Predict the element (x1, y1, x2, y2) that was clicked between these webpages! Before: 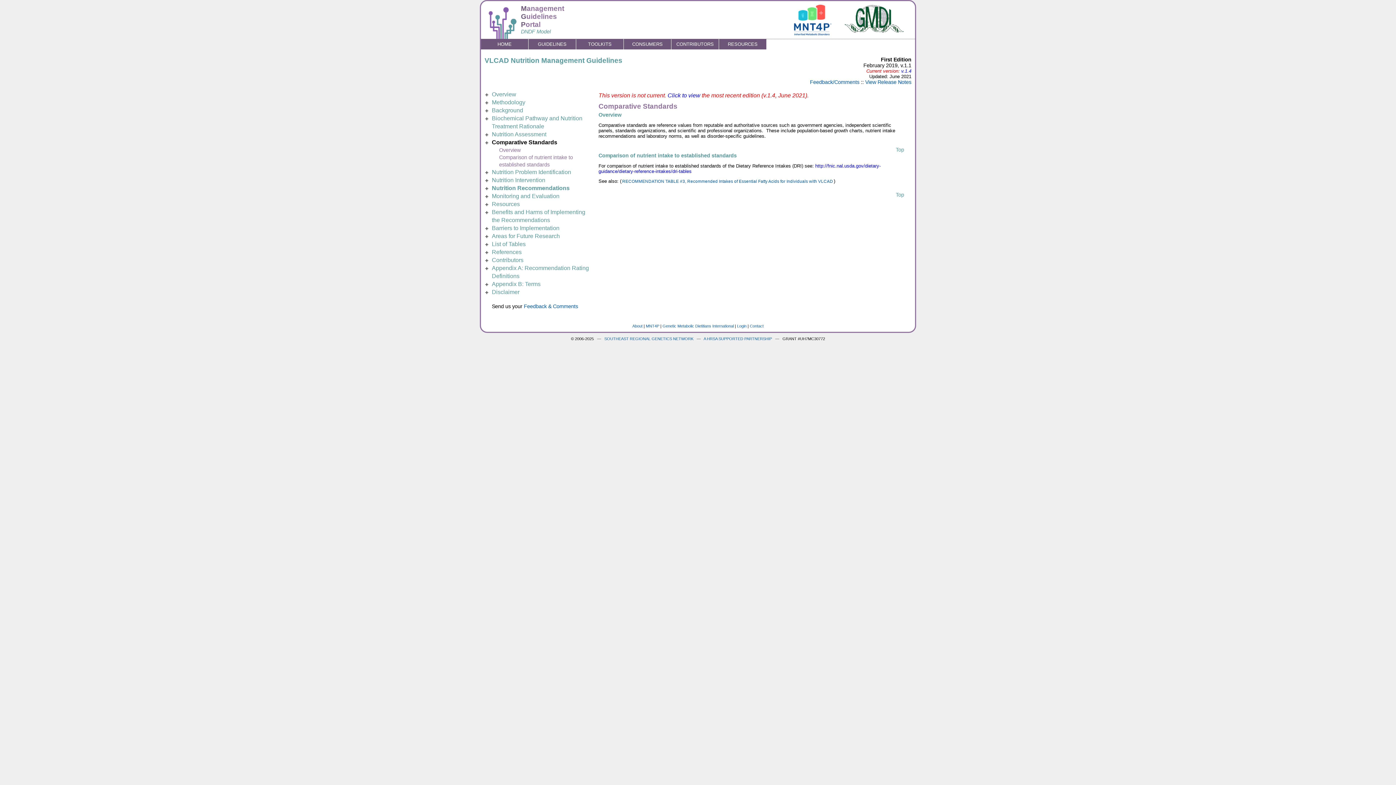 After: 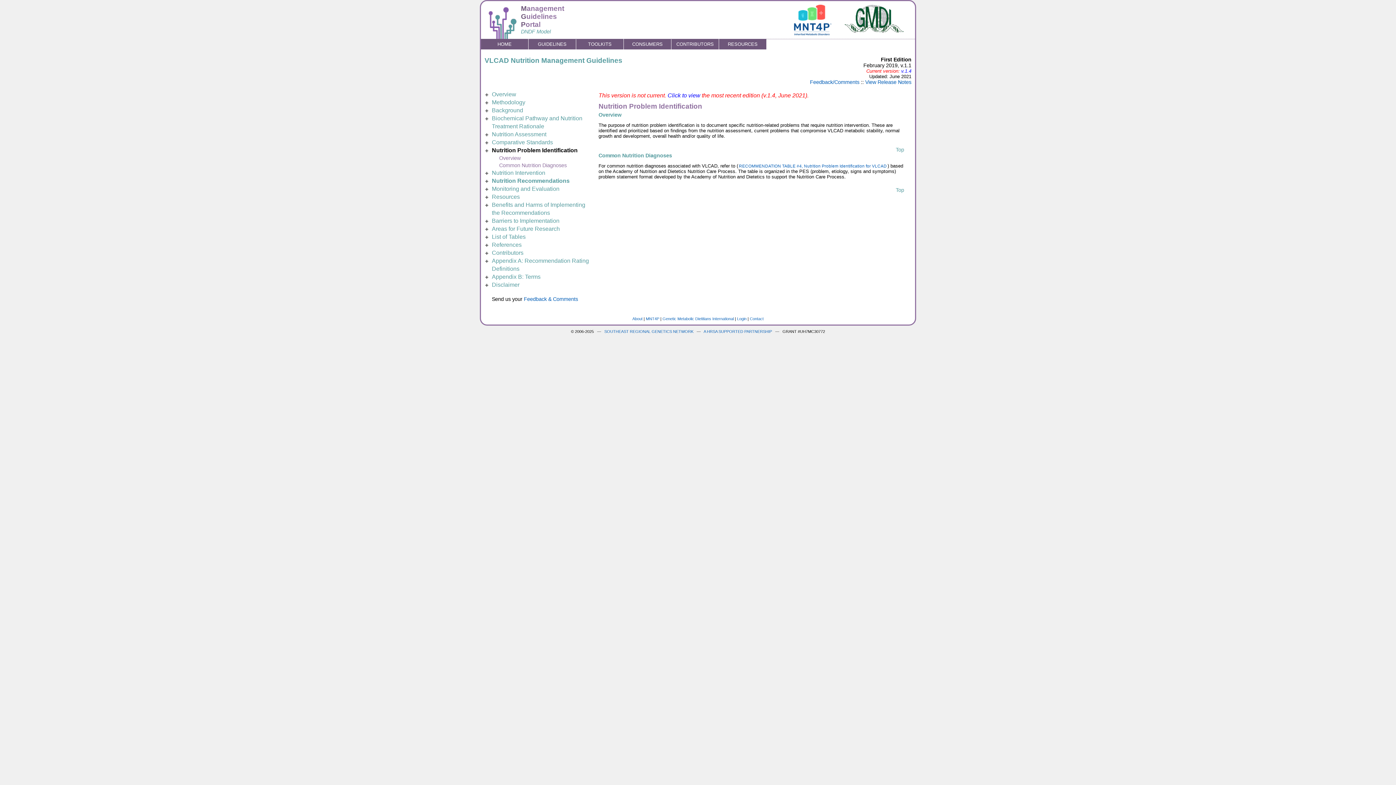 Action: bbox: (492, 169, 571, 175) label: Nutrition Problem Identification